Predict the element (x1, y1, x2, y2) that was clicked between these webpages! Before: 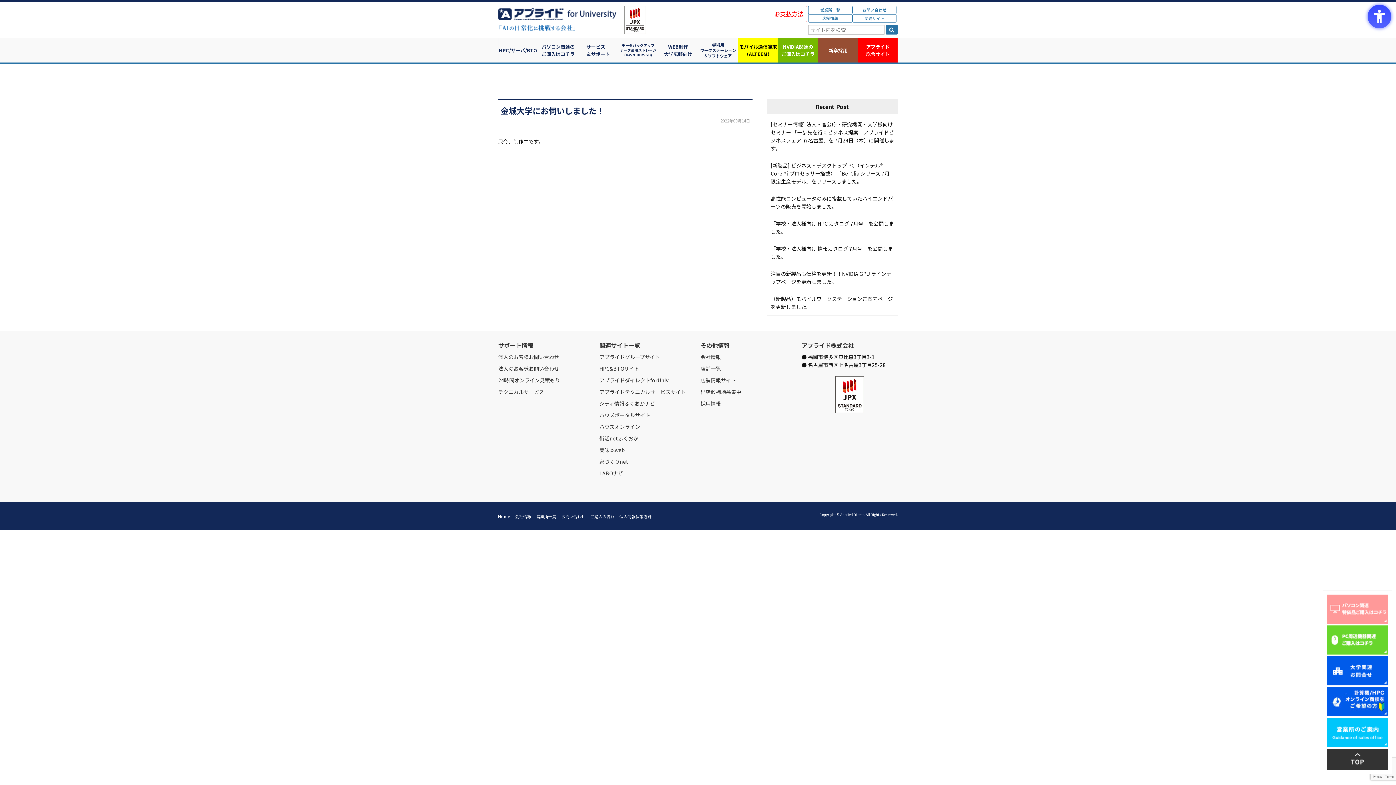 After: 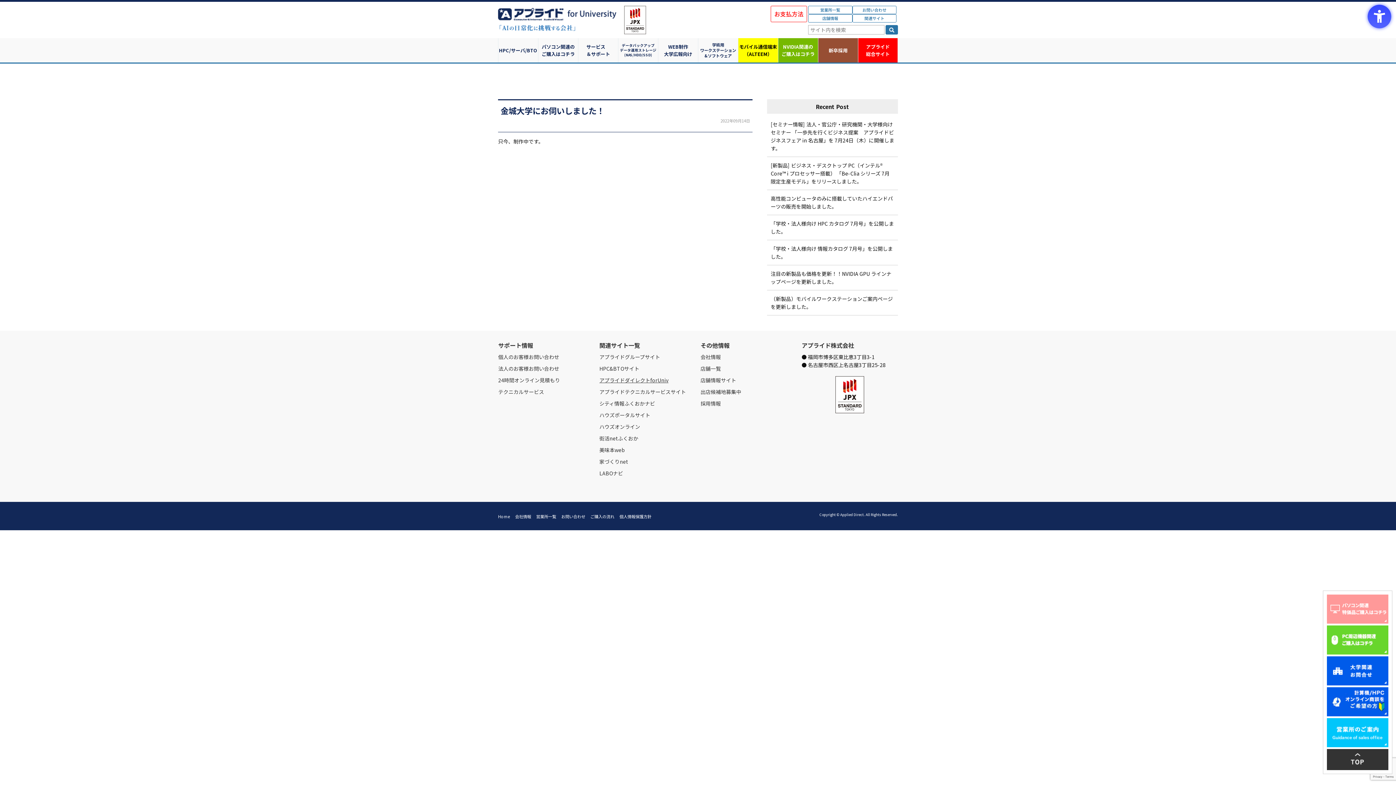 Action: bbox: (599, 376, 668, 384) label: アプライドダイレクトforUniv - Open in New Tab